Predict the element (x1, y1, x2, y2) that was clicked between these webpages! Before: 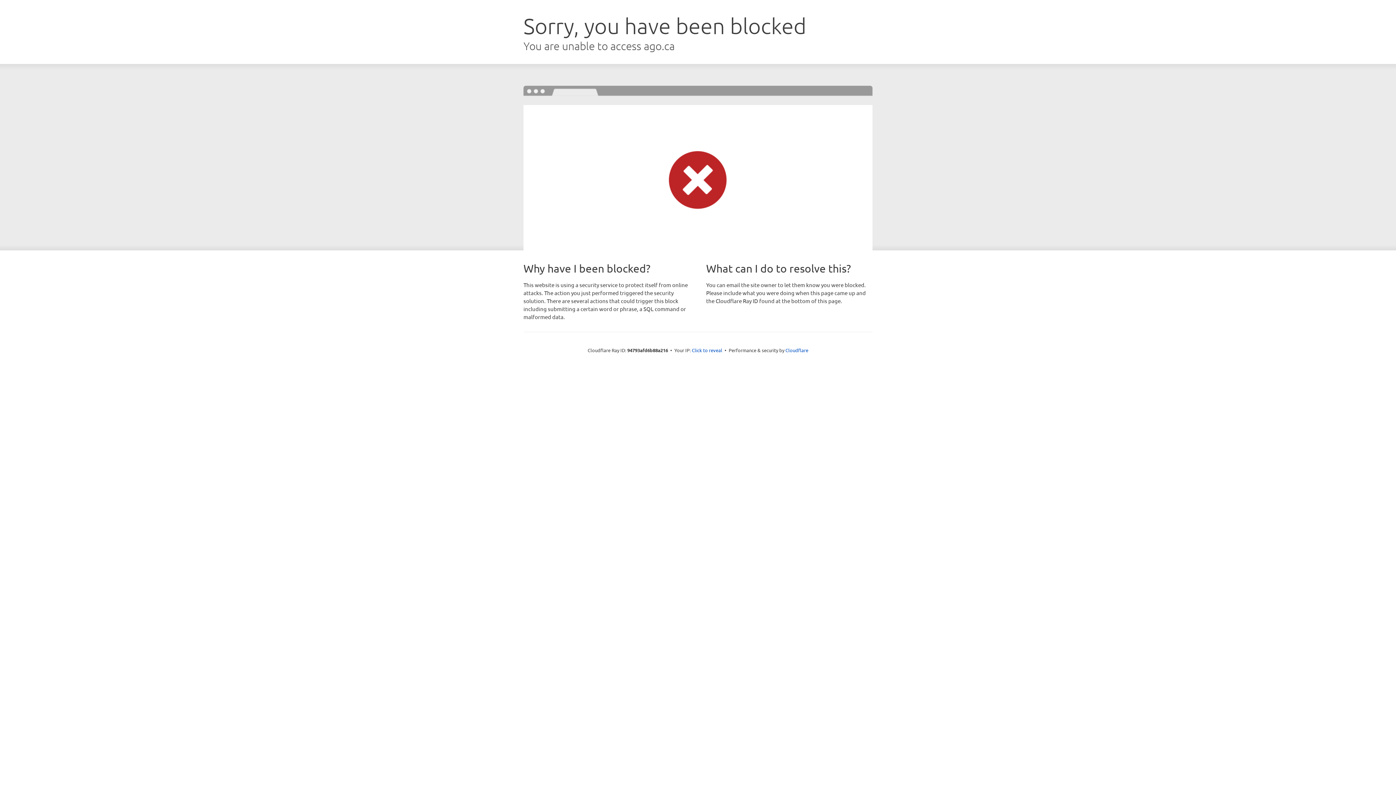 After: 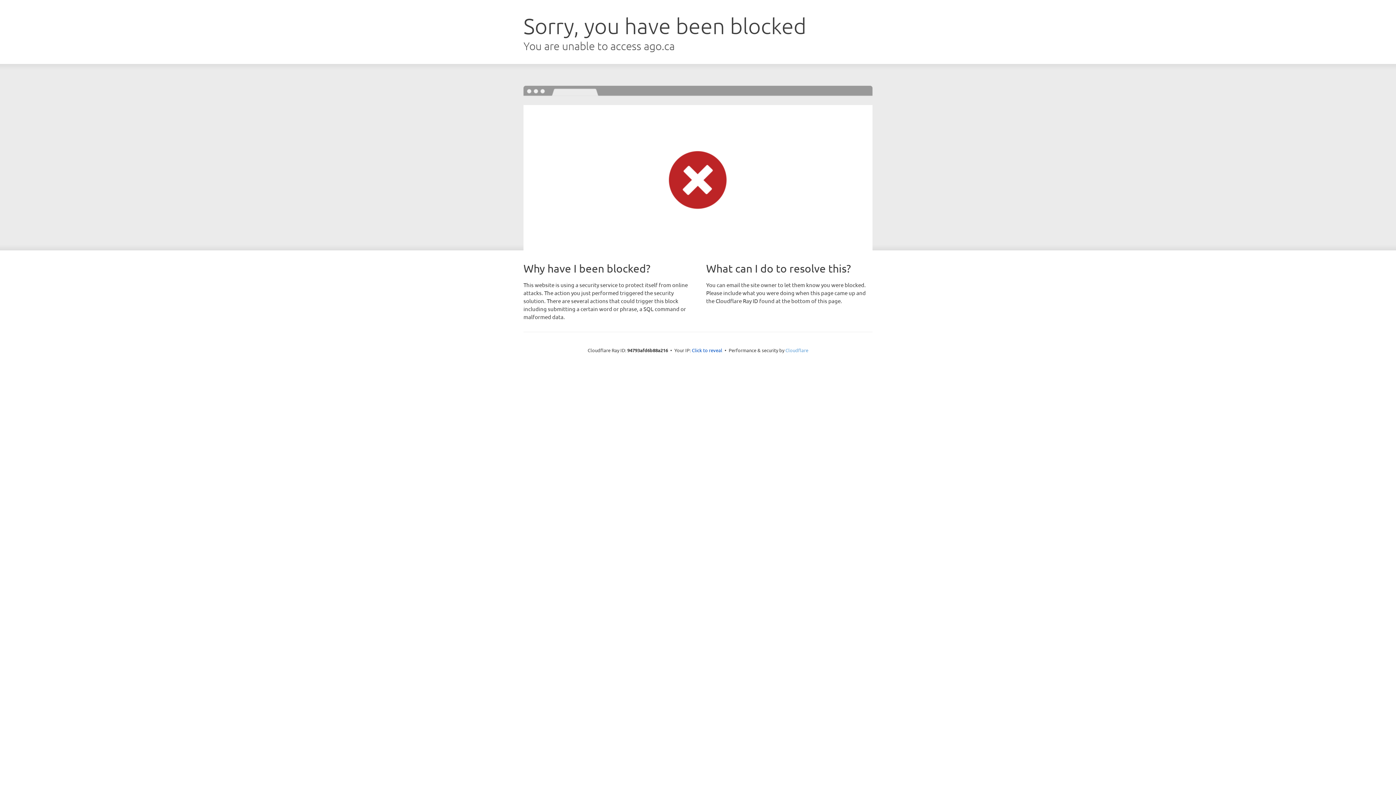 Action: label: Cloudflare bbox: (785, 347, 808, 353)